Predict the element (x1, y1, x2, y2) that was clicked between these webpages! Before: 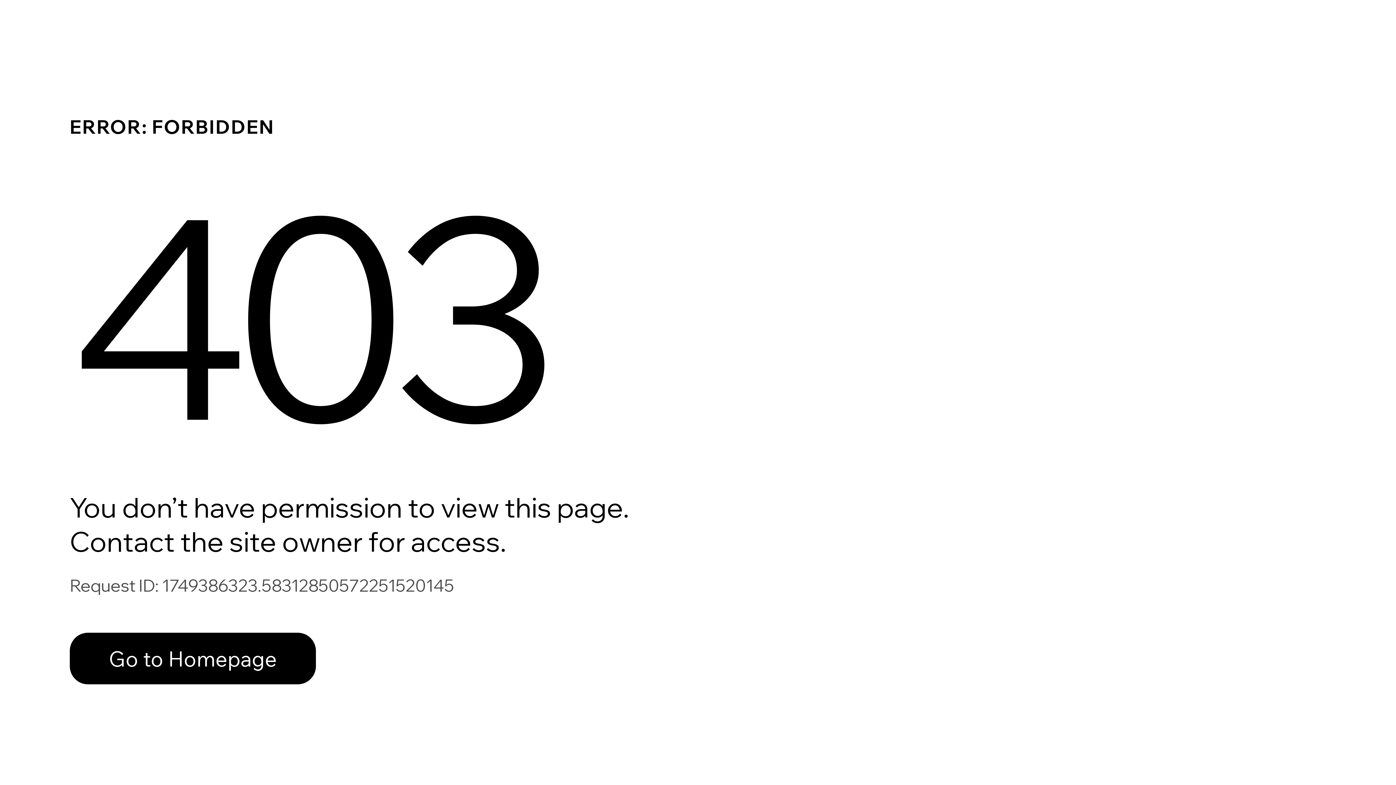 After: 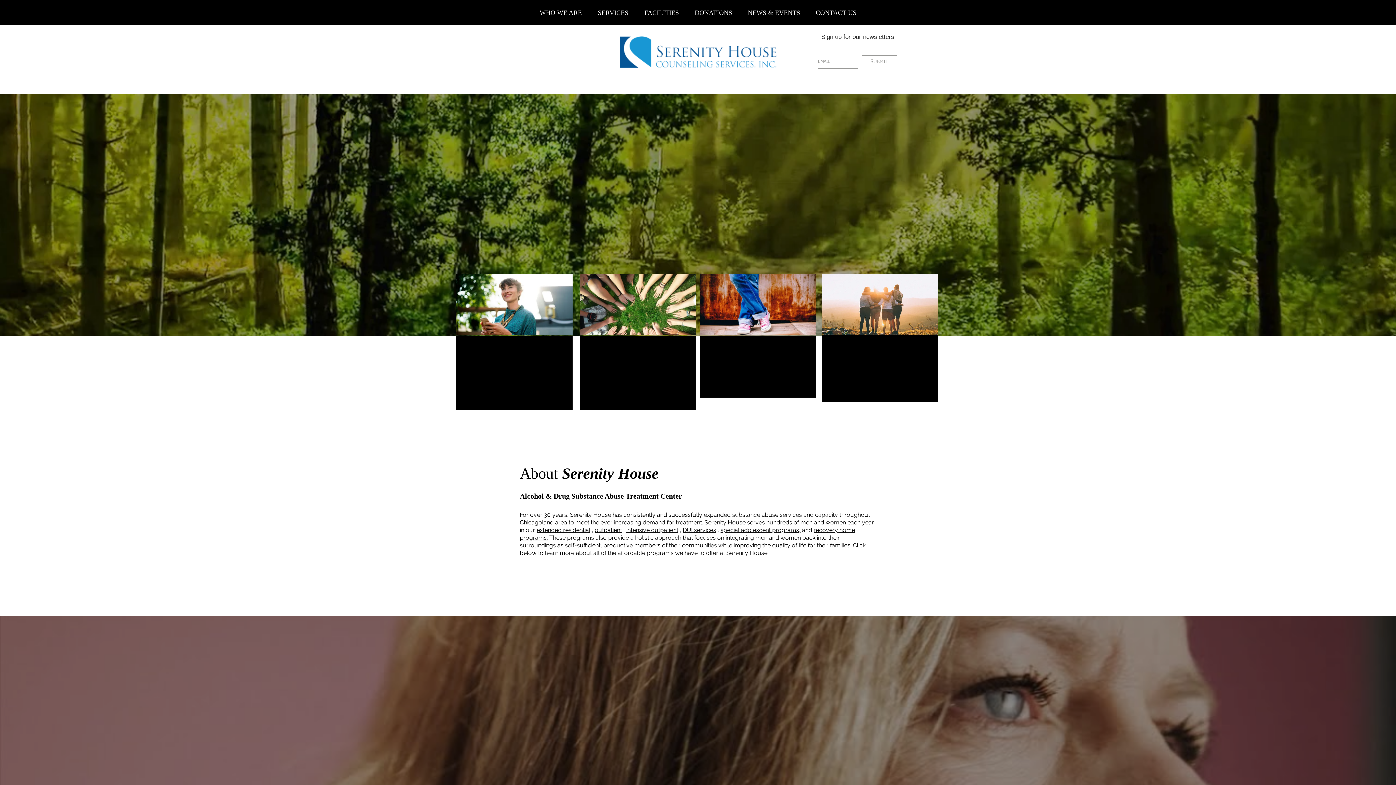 Action: label: Go to Homepage bbox: (69, 617, 768, 694)